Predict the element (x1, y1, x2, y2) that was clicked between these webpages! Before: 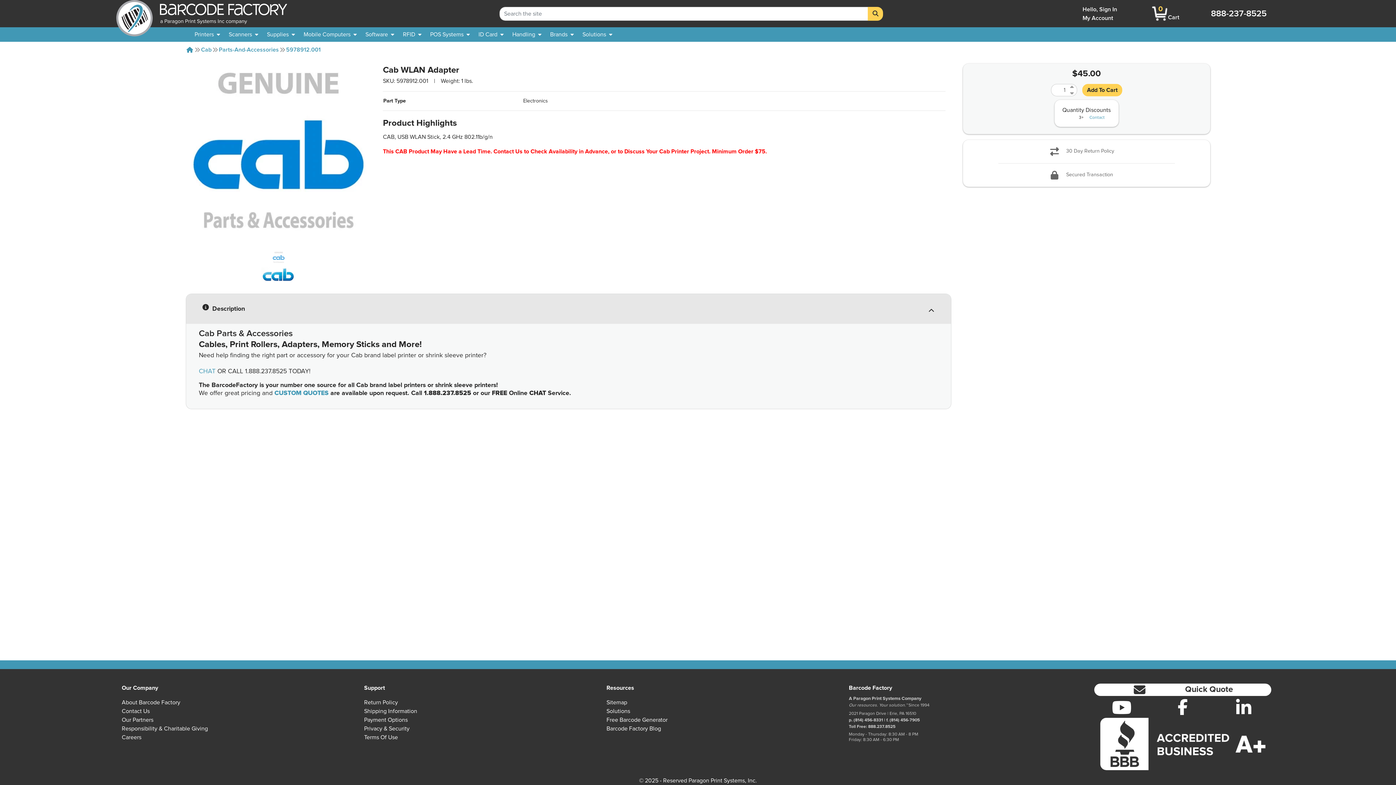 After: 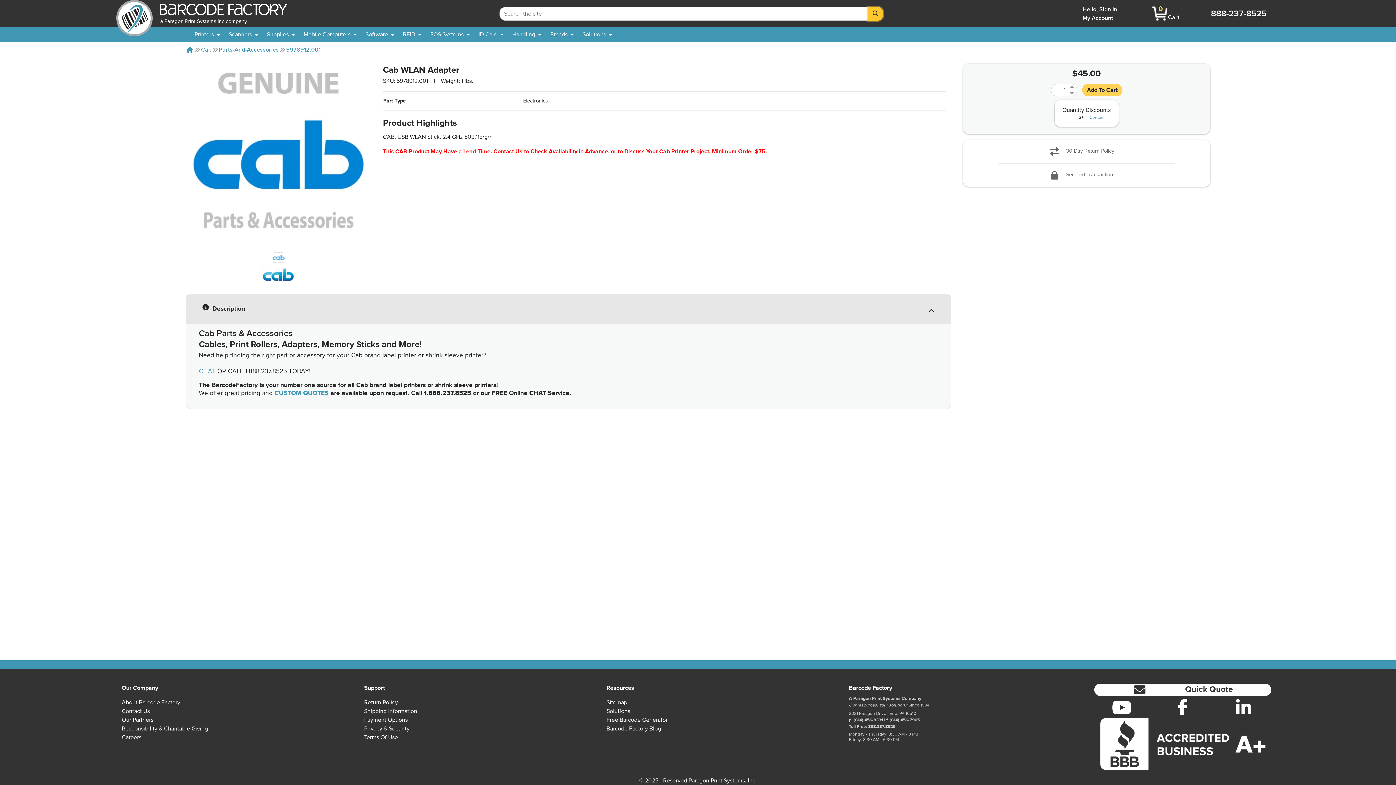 Action: label: Search bbox: (868, 6, 883, 20)